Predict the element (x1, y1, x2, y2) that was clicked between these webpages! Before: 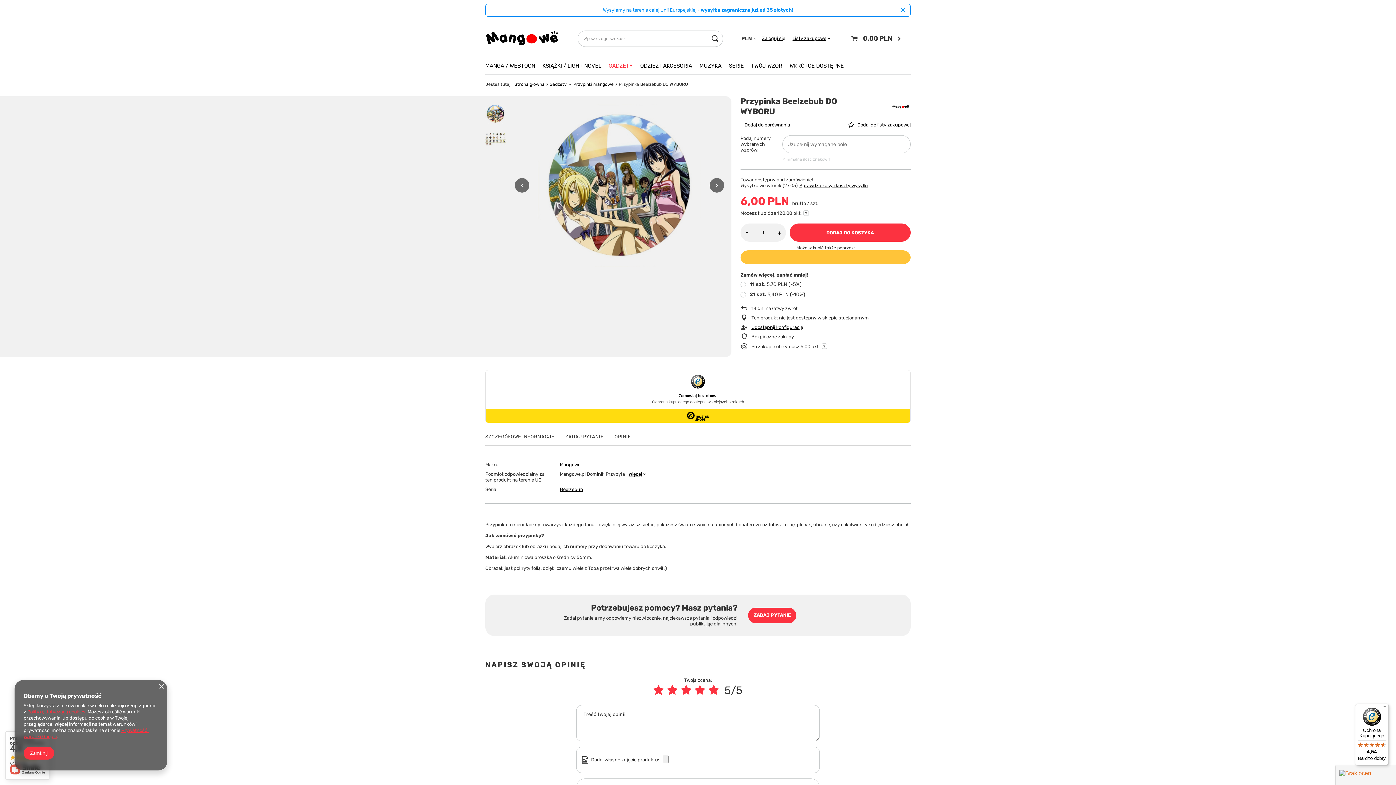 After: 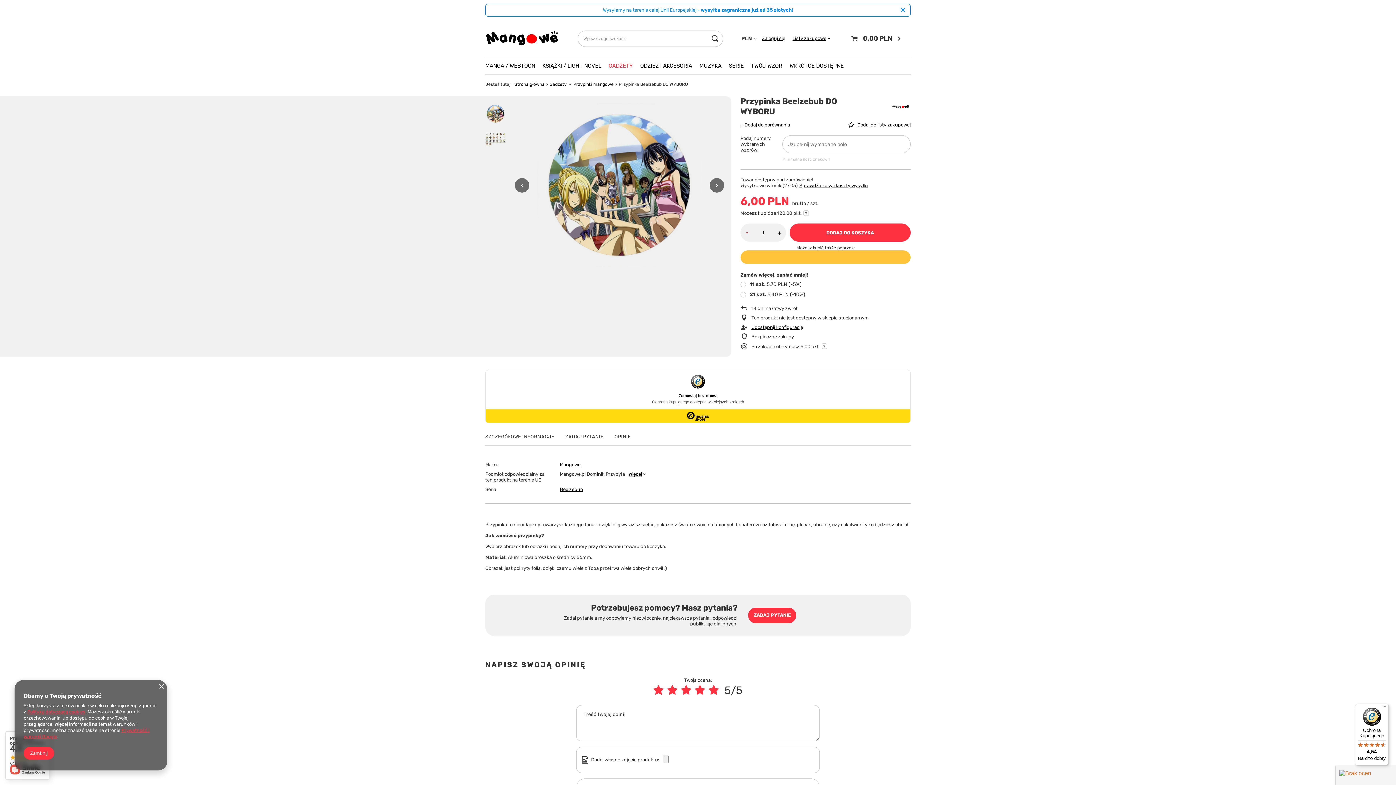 Action: bbox: (740, 223, 753, 241) label: -